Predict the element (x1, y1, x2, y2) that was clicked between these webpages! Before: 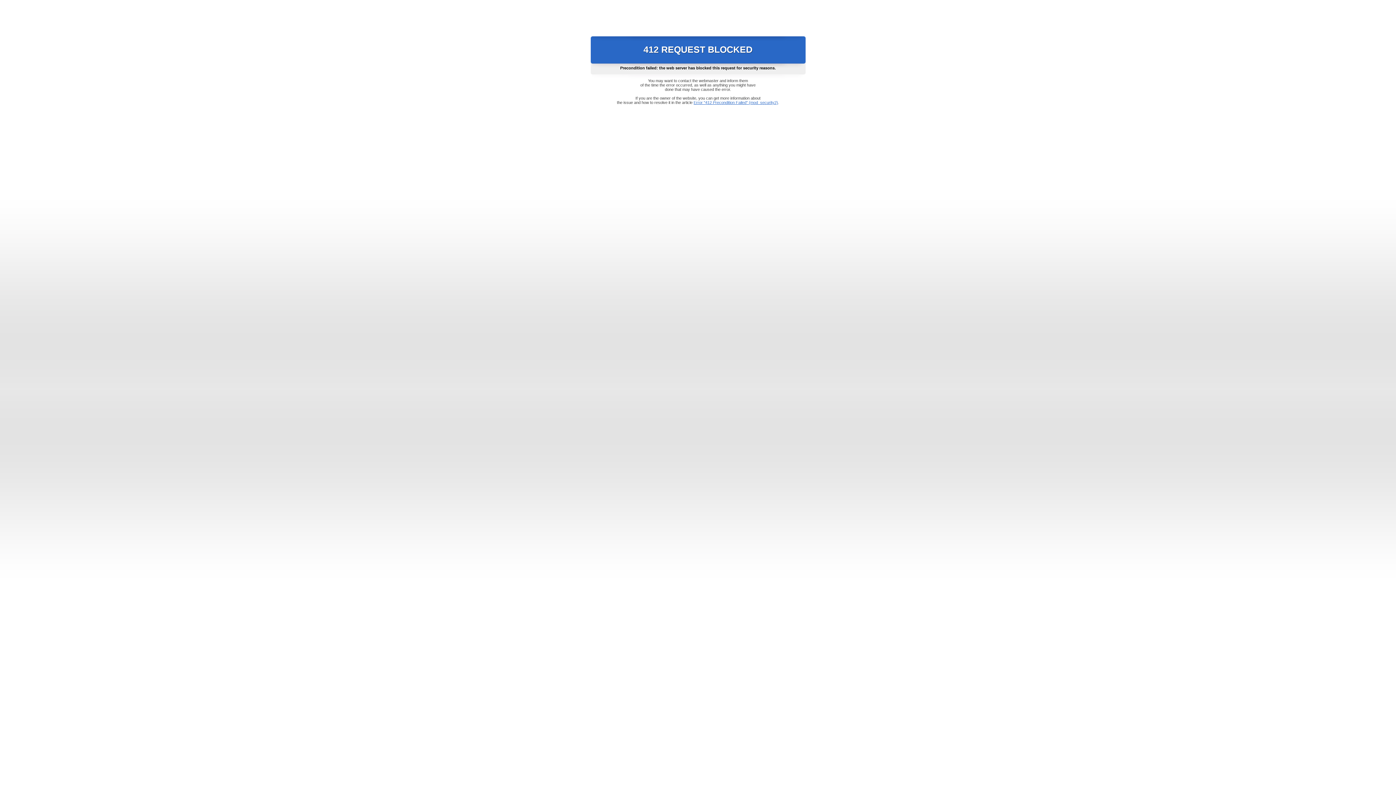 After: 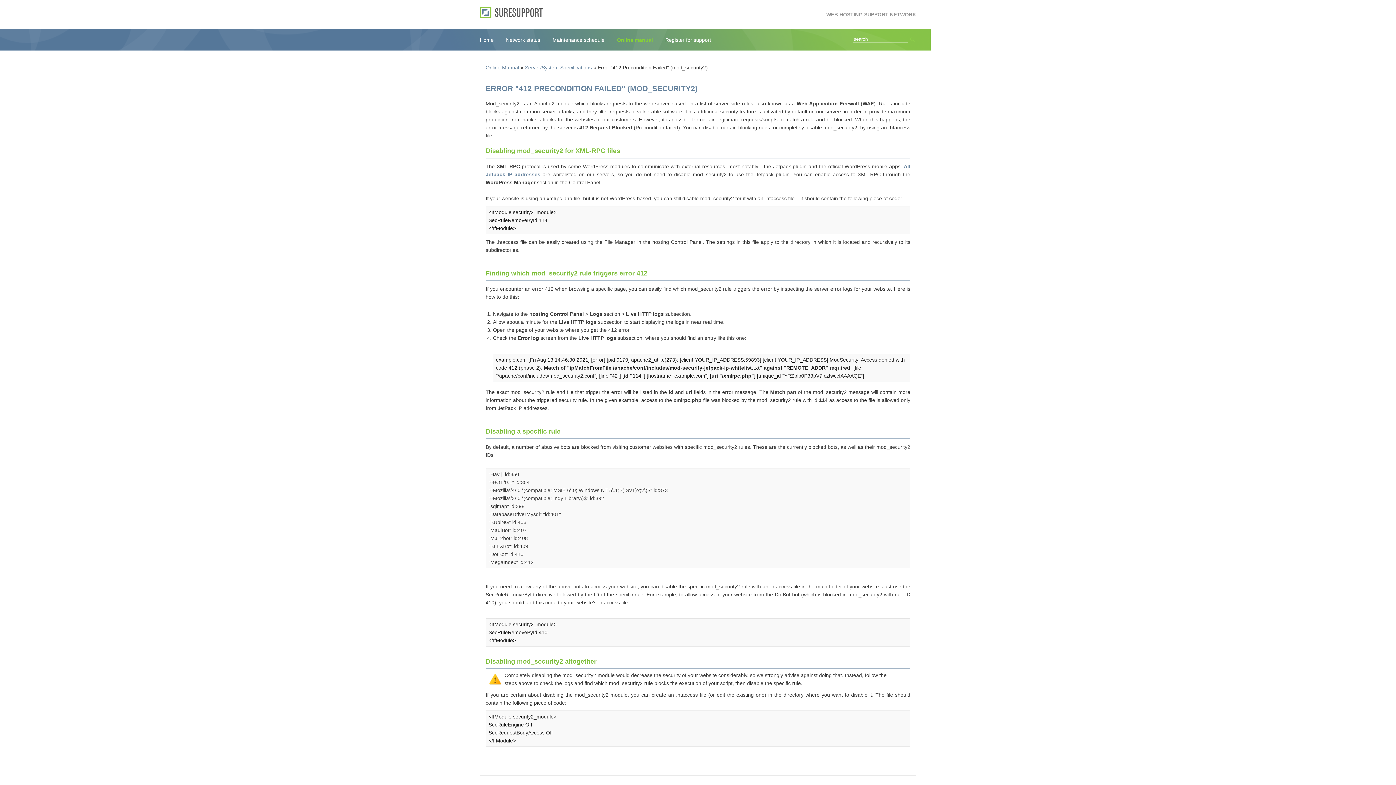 Action: label: Error "412 Precondition Failed" (mod_security2) bbox: (693, 100, 778, 104)